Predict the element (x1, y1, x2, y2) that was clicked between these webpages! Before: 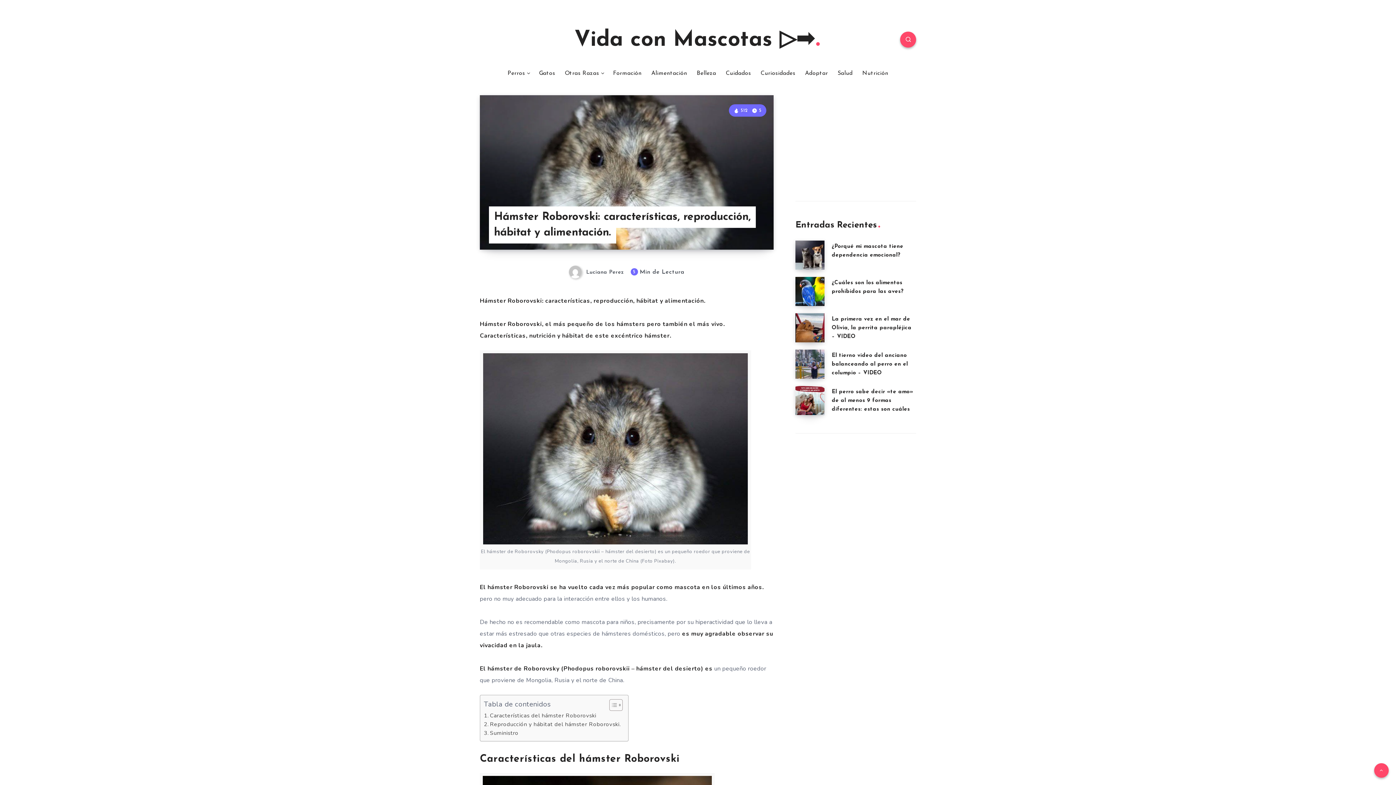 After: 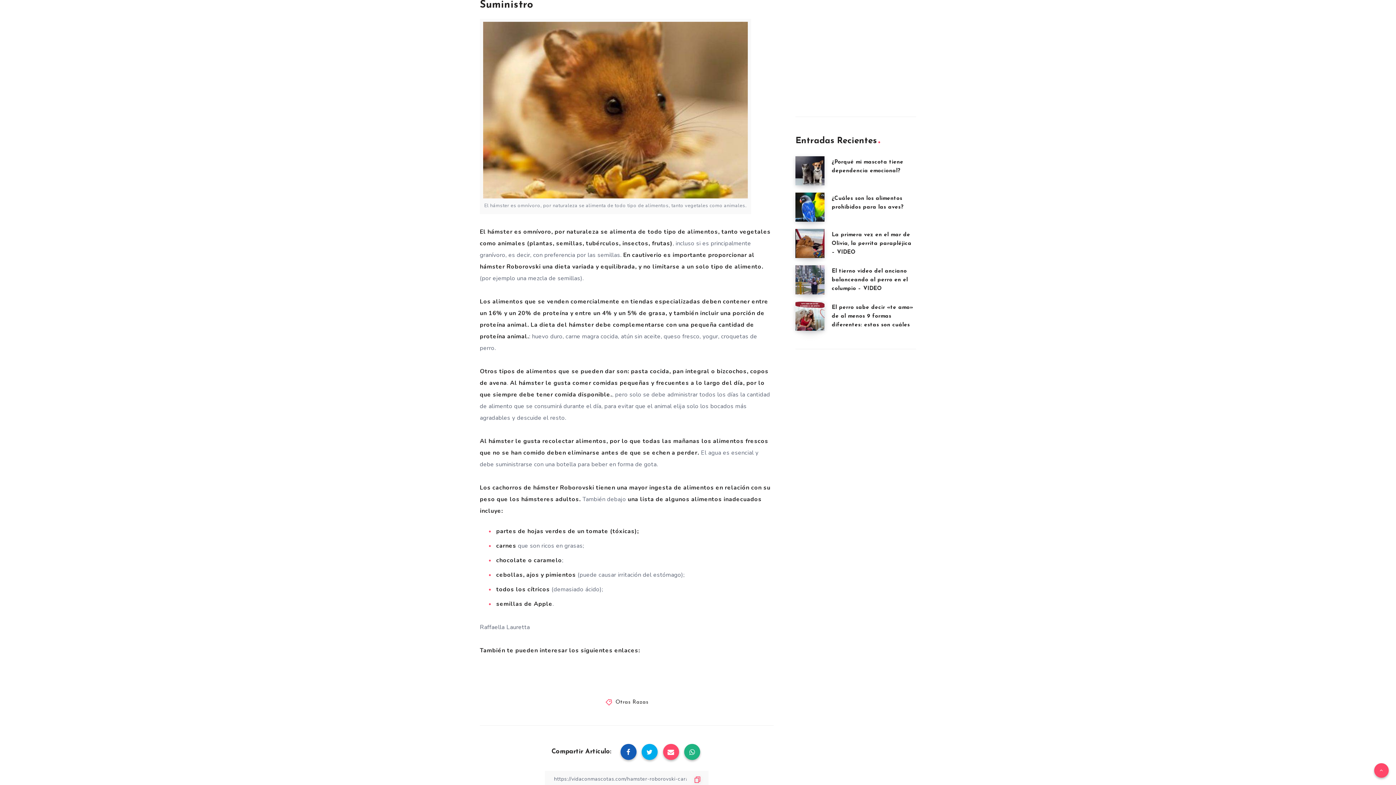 Action: bbox: (484, 728, 518, 737) label: Suministro